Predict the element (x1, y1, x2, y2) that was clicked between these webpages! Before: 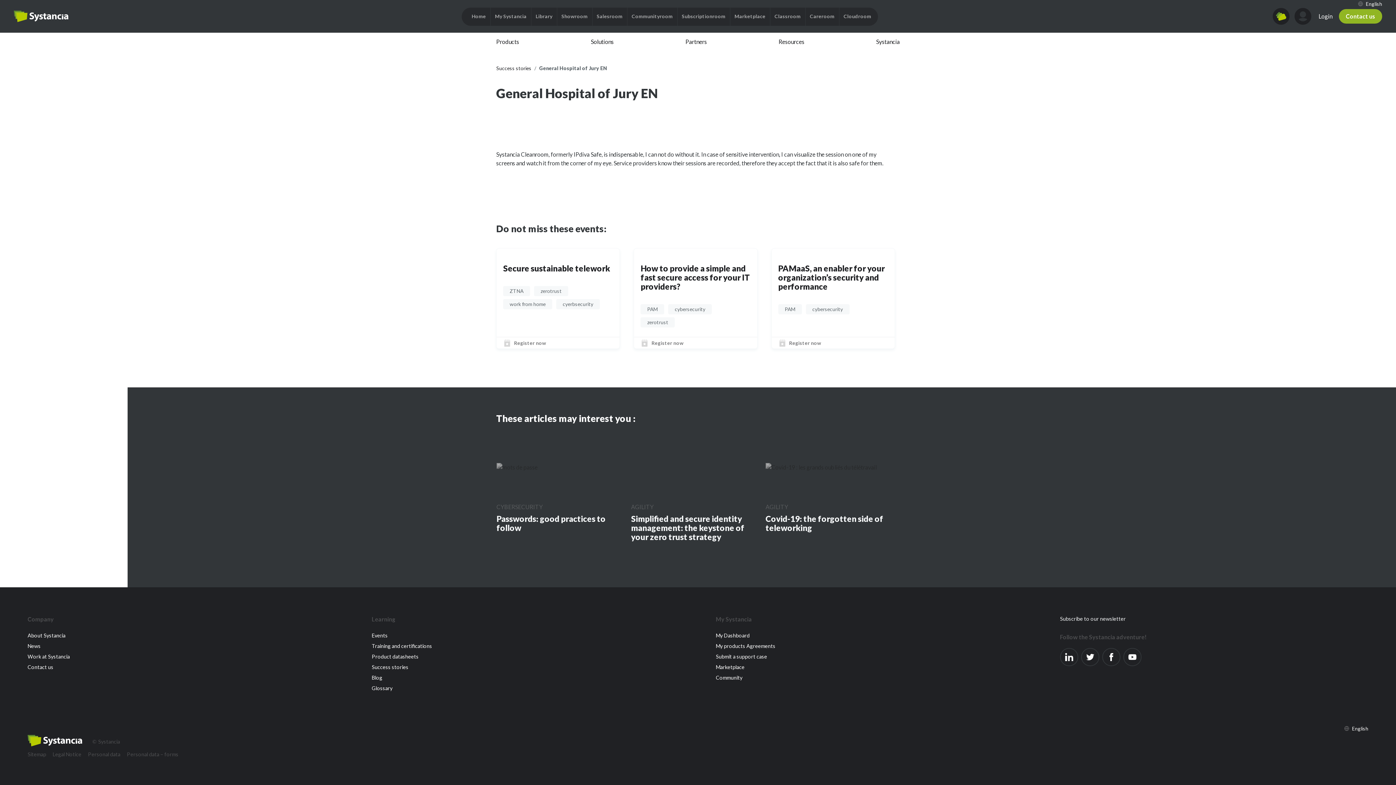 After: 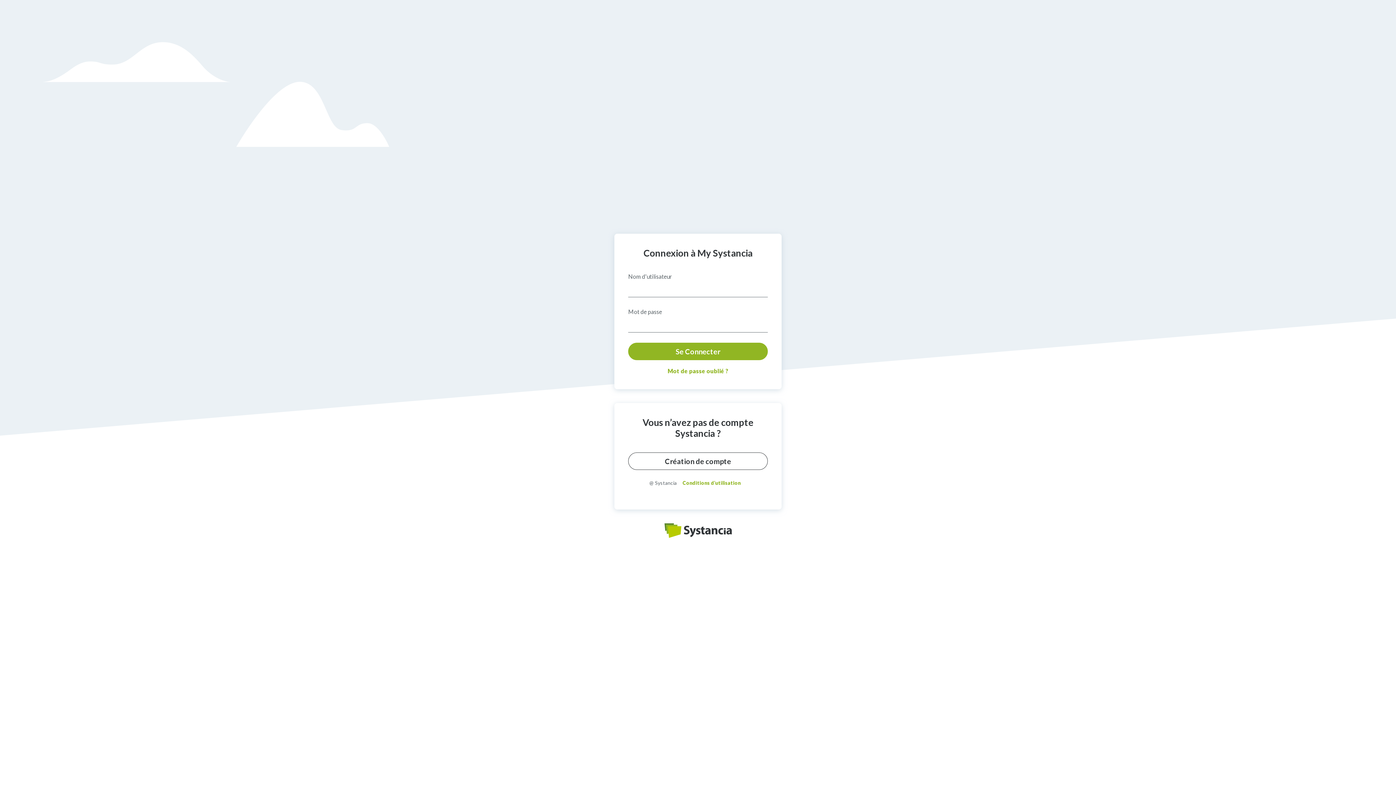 Action: label: Login bbox: (1318, 12, 1332, 20)